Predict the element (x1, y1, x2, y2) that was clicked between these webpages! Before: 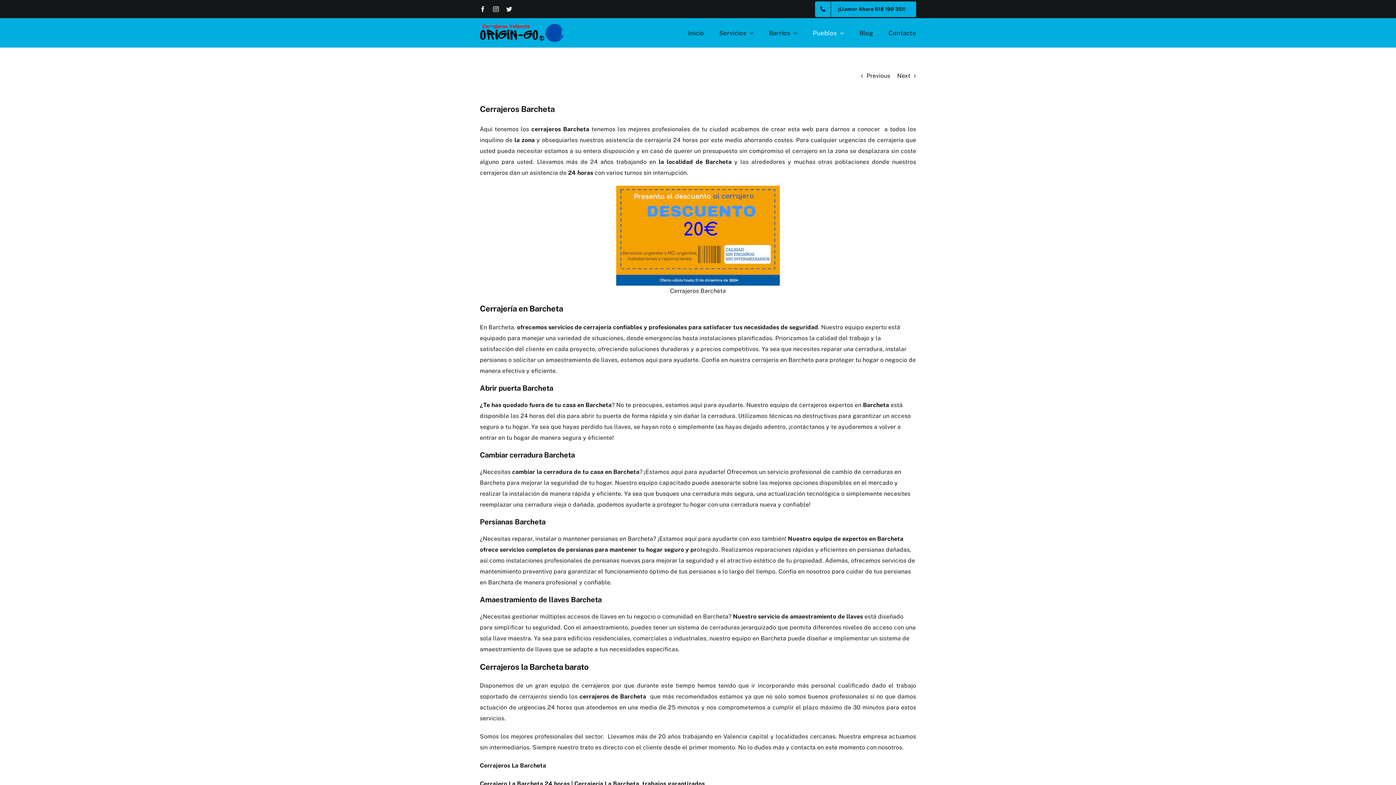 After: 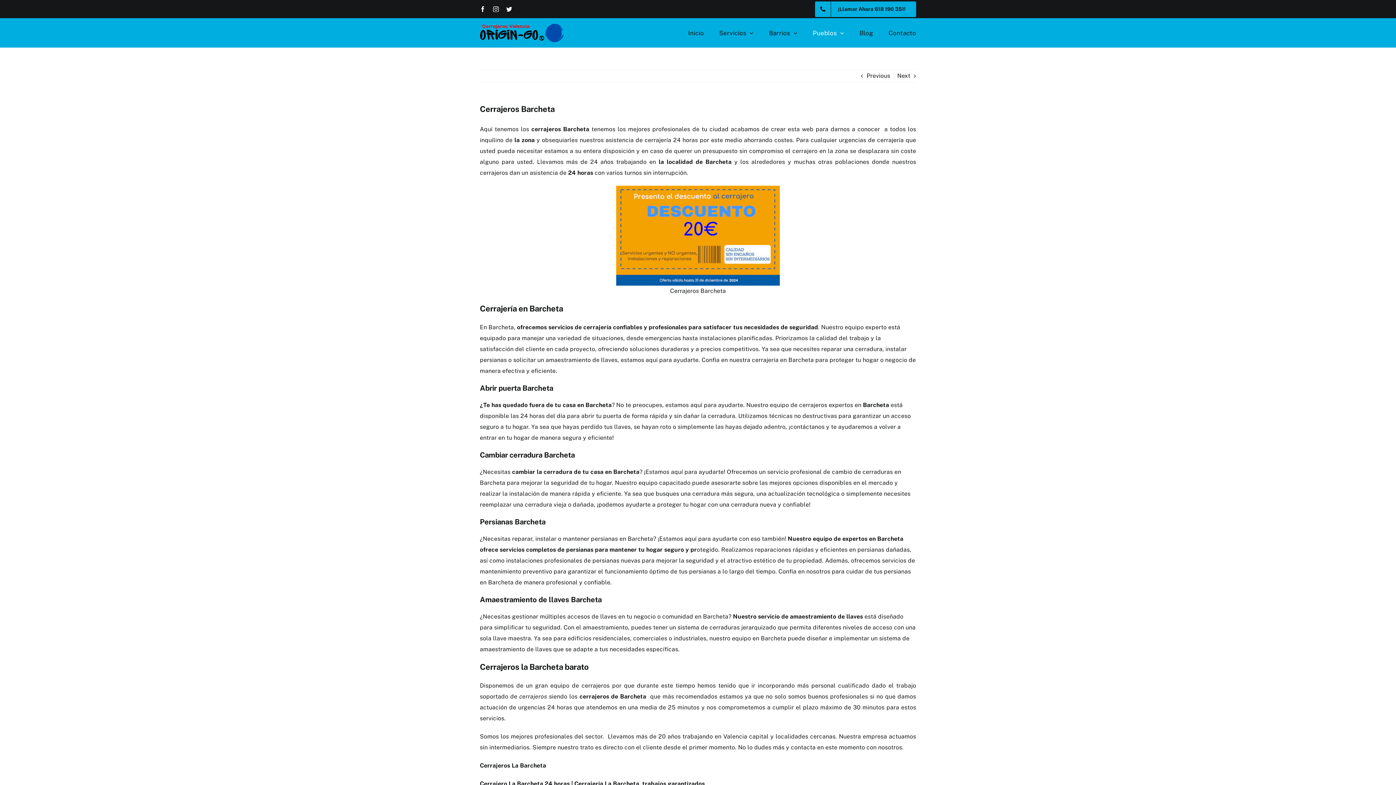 Action: label: instagram bbox: (493, 6, 499, 12)